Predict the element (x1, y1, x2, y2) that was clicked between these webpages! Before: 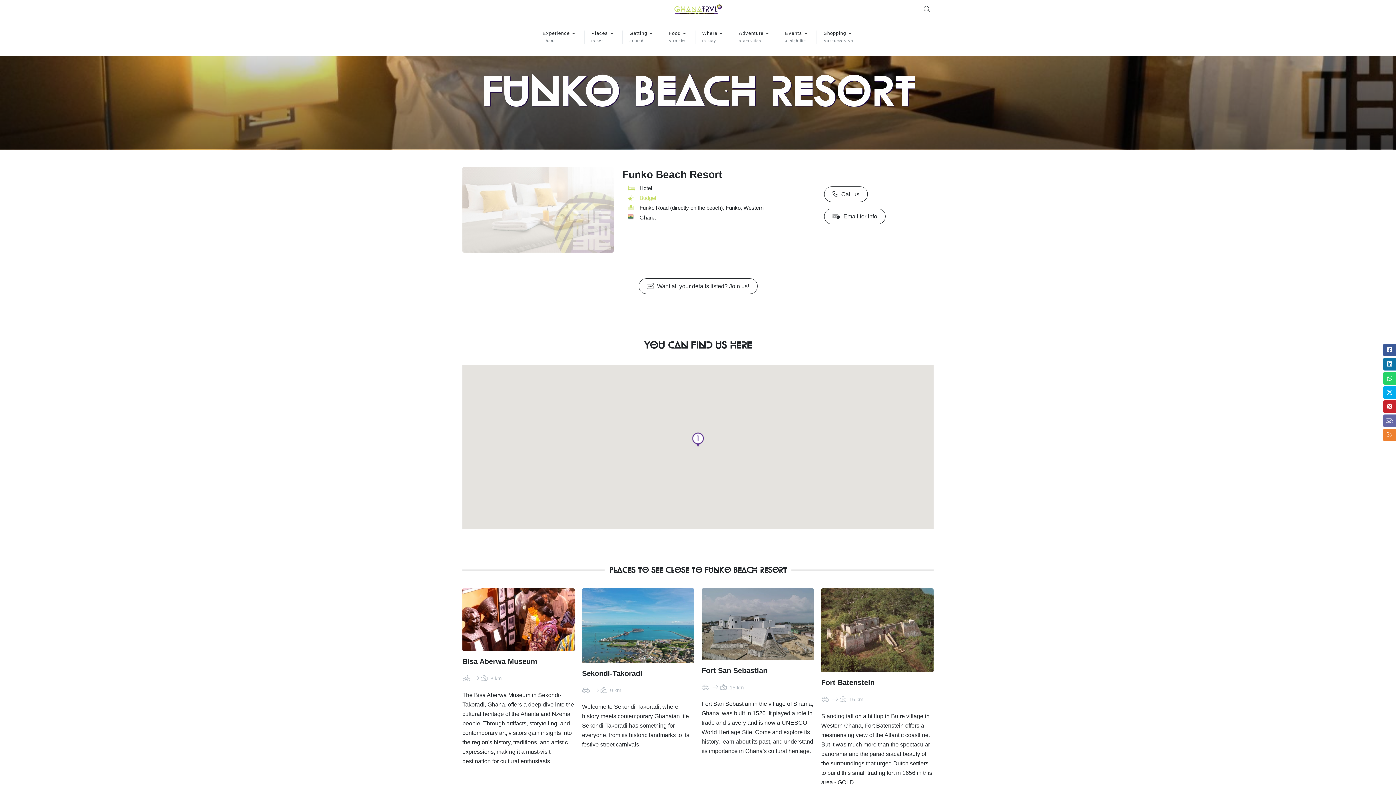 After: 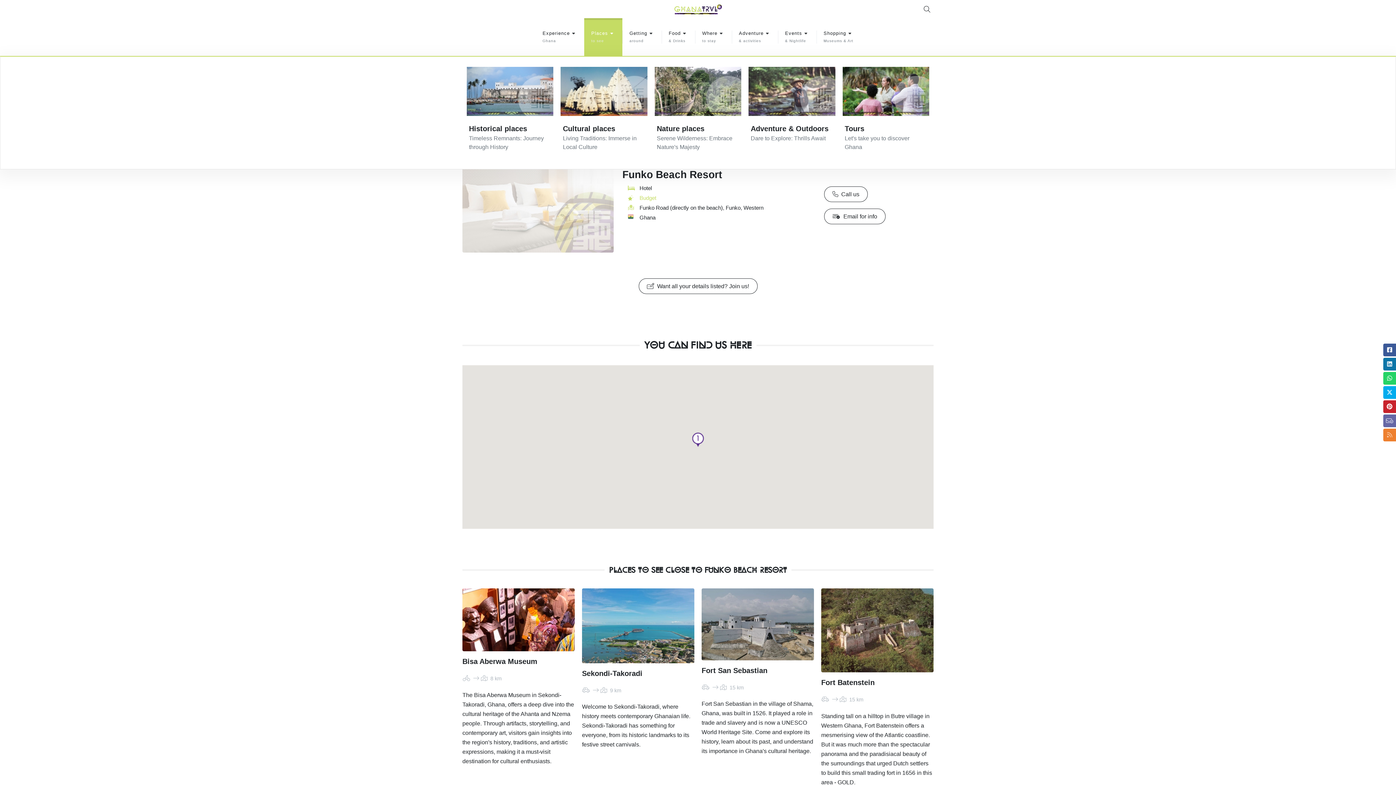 Action: label: Places
to see bbox: (584, 18, 622, 56)